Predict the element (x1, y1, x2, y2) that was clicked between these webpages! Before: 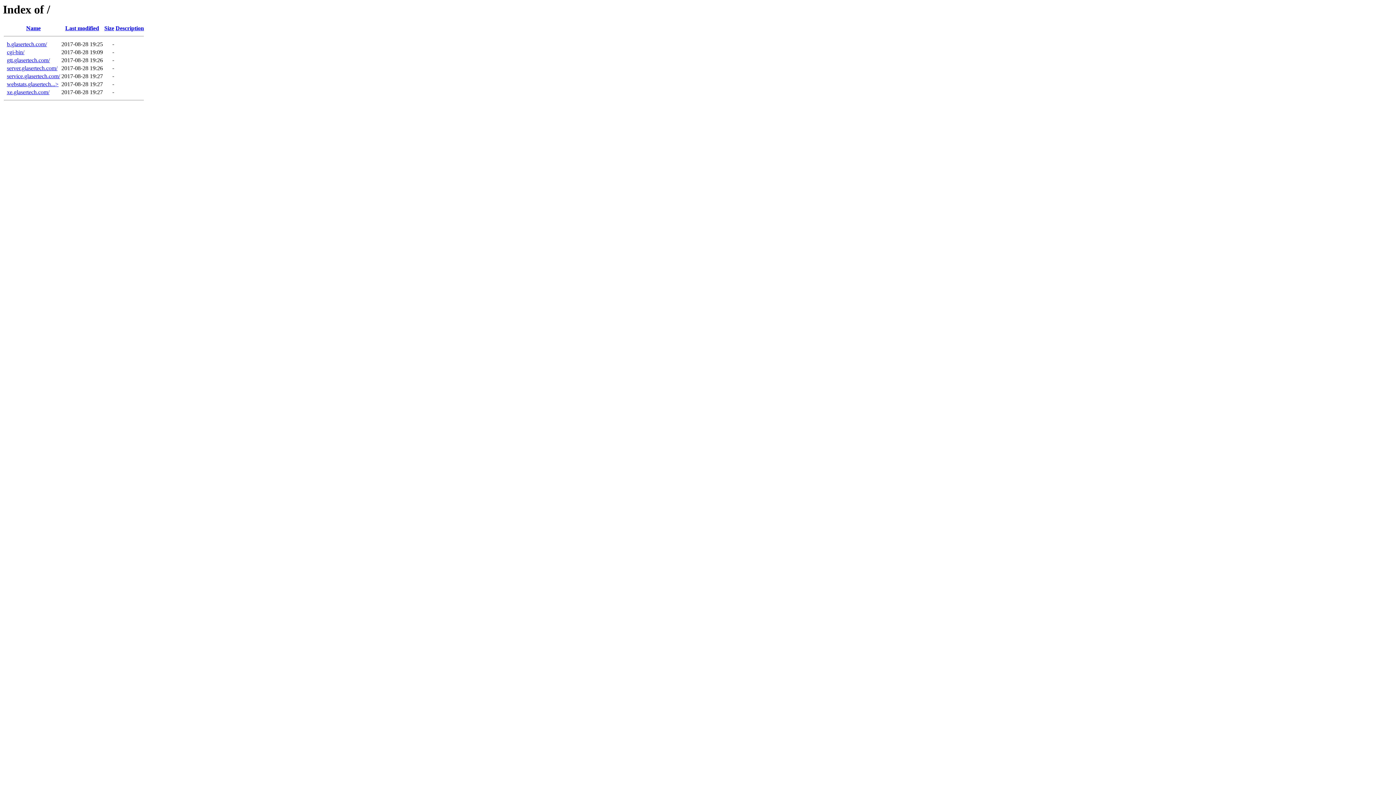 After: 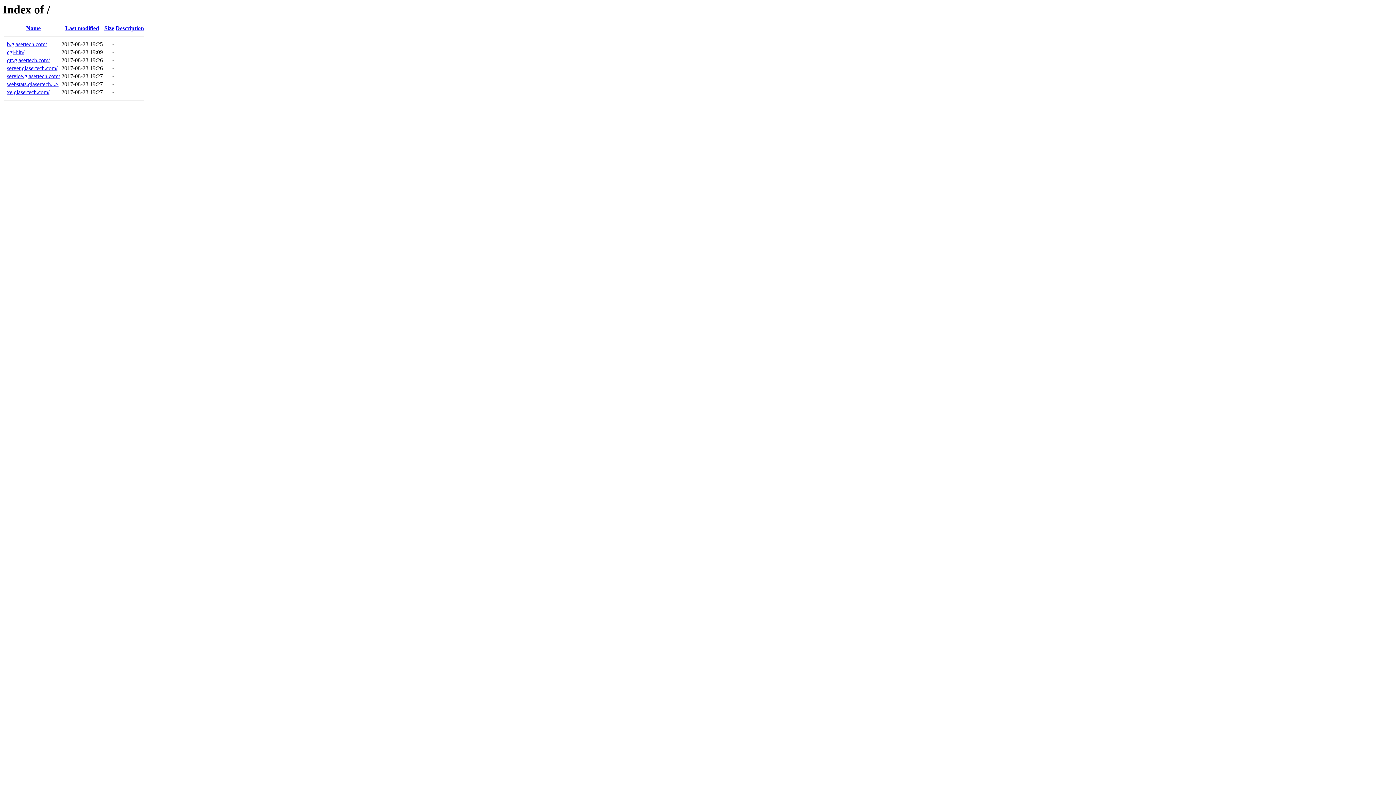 Action: bbox: (6, 89, 49, 95) label: xe.glasertech.com/